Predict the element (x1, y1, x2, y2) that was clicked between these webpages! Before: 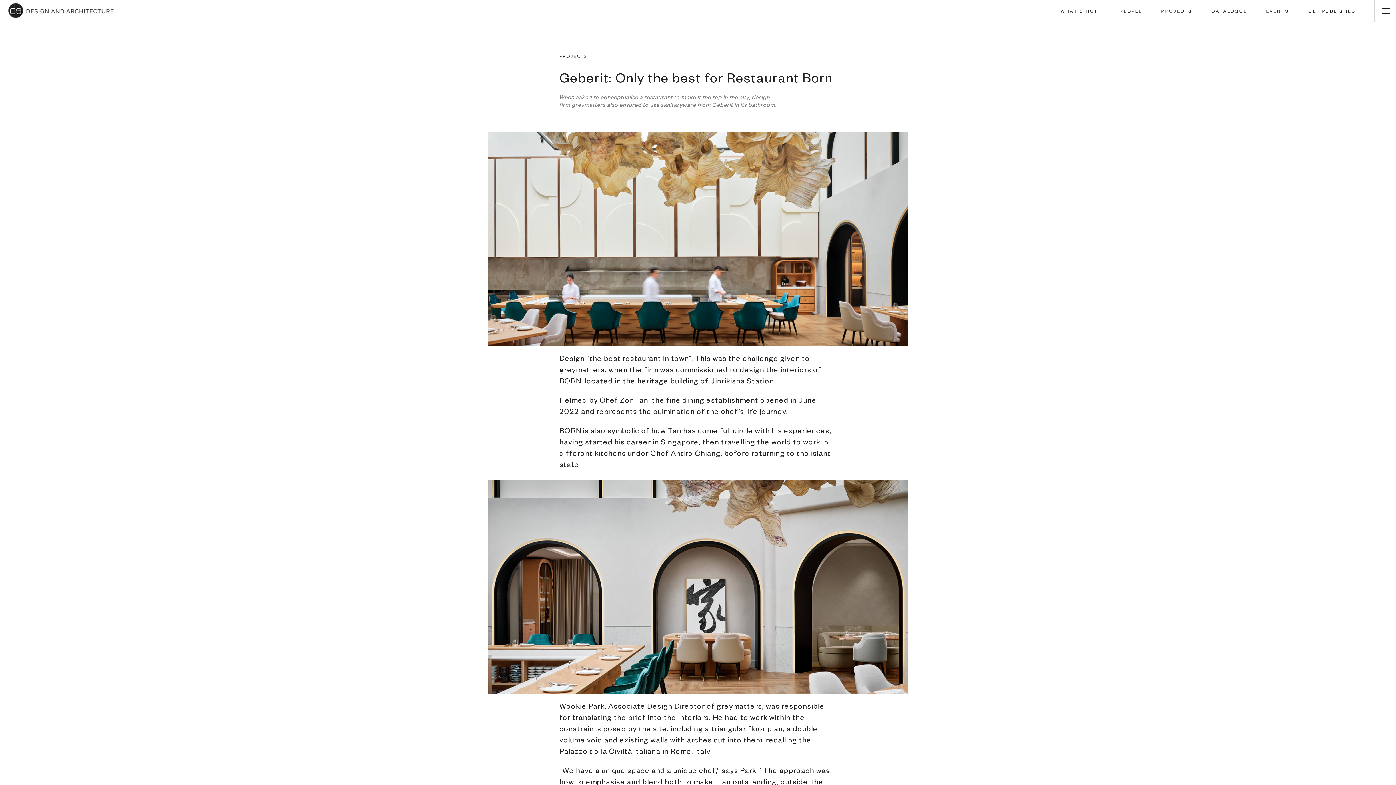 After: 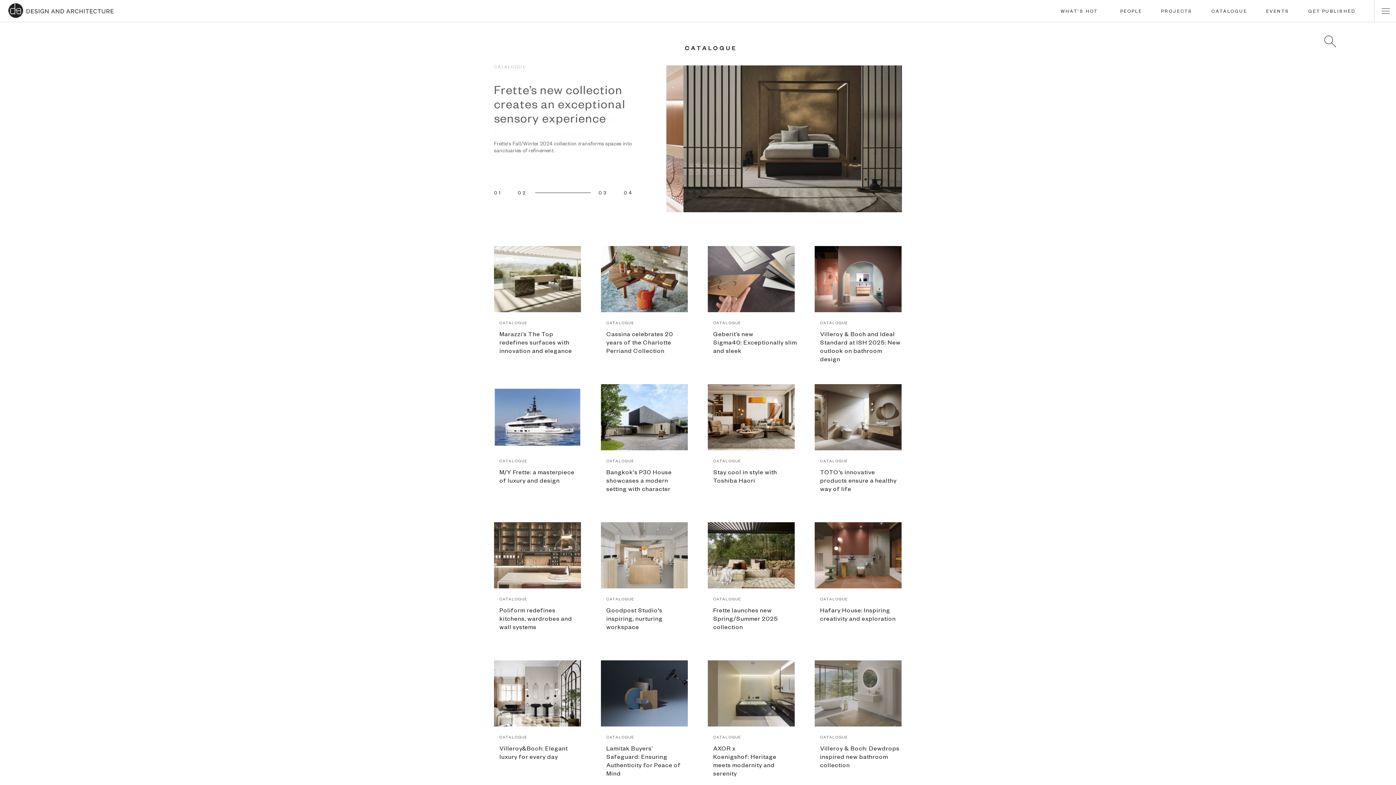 Action: bbox: (1211, 9, 1247, 15) label: CATALOGUE